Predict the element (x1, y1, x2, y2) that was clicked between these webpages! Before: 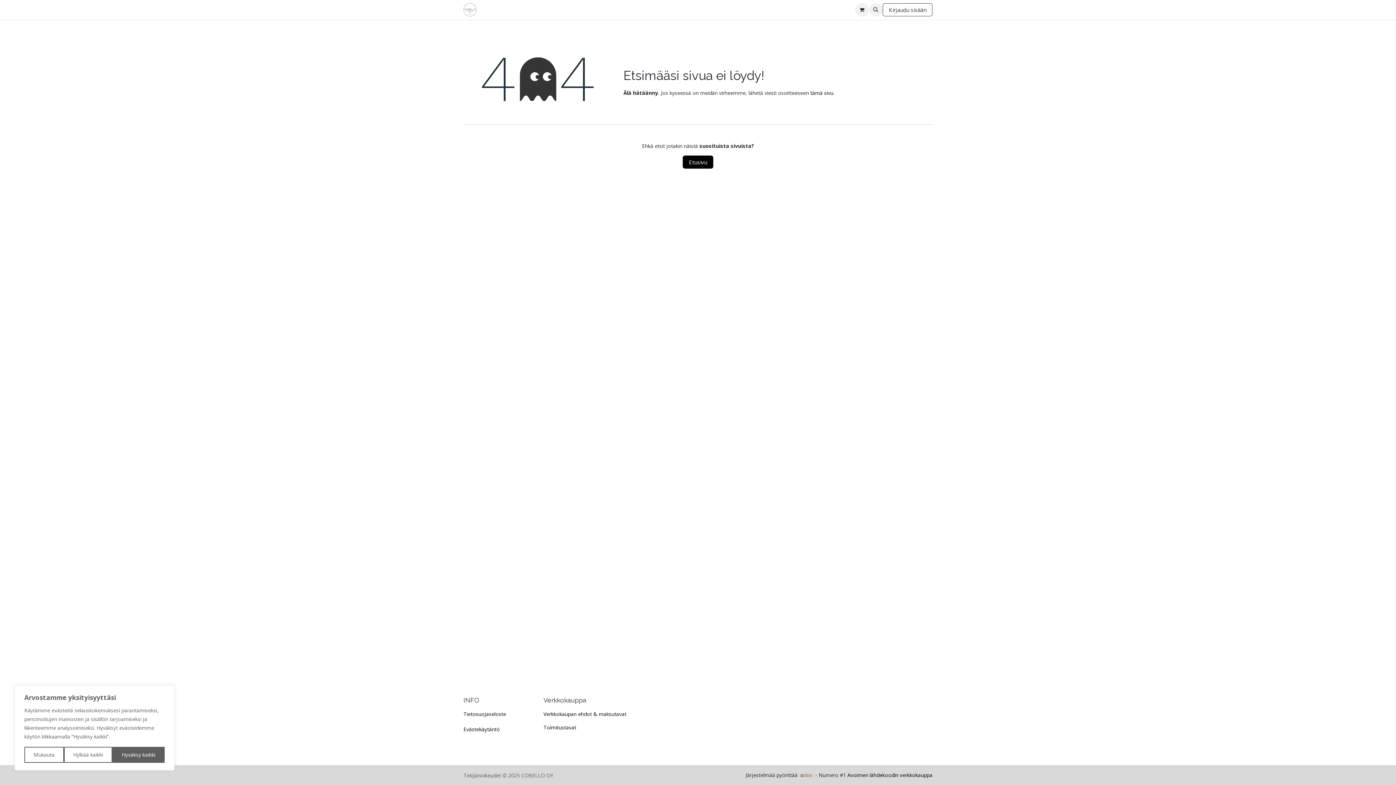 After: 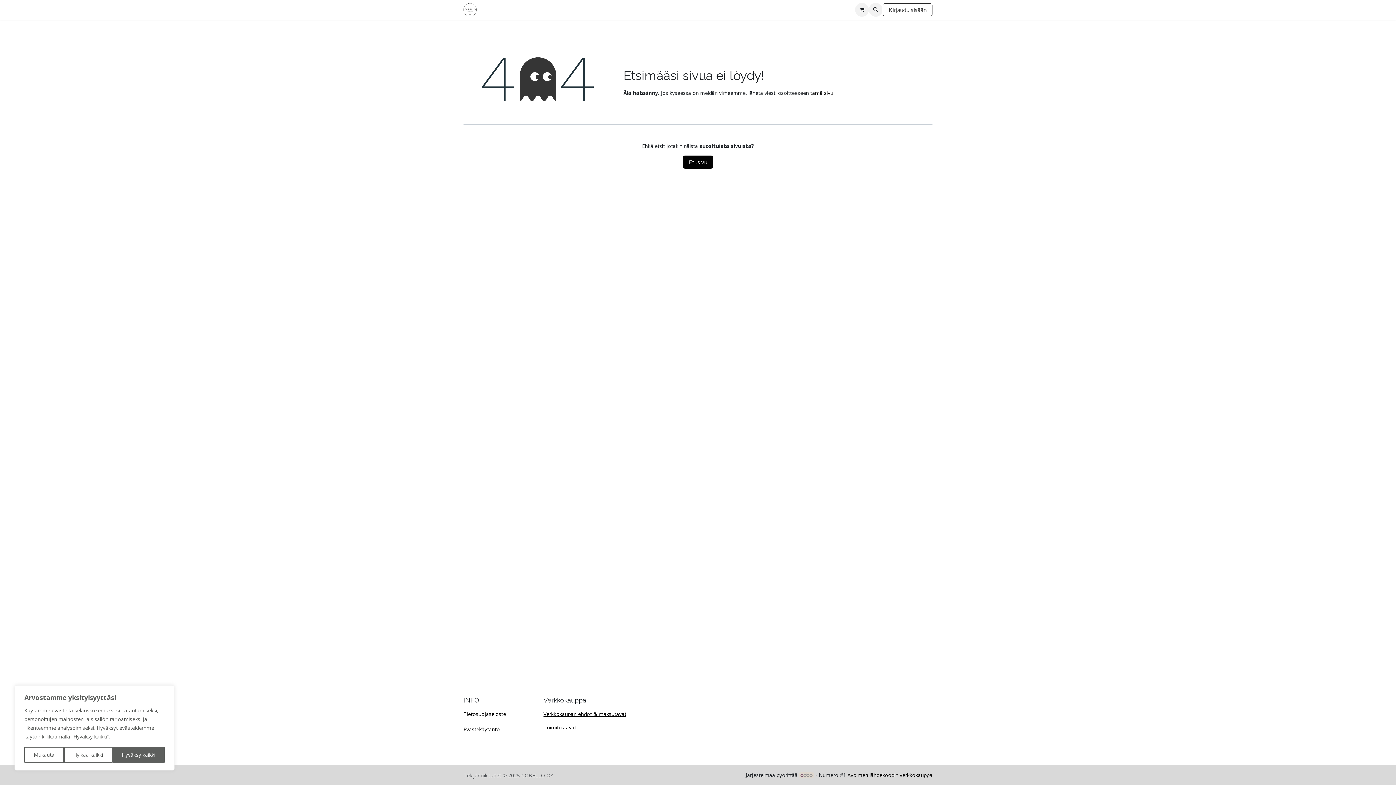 Action: label: Verkkokaupan ehdot & maksutavat bbox: (543, 711, 626, 717)